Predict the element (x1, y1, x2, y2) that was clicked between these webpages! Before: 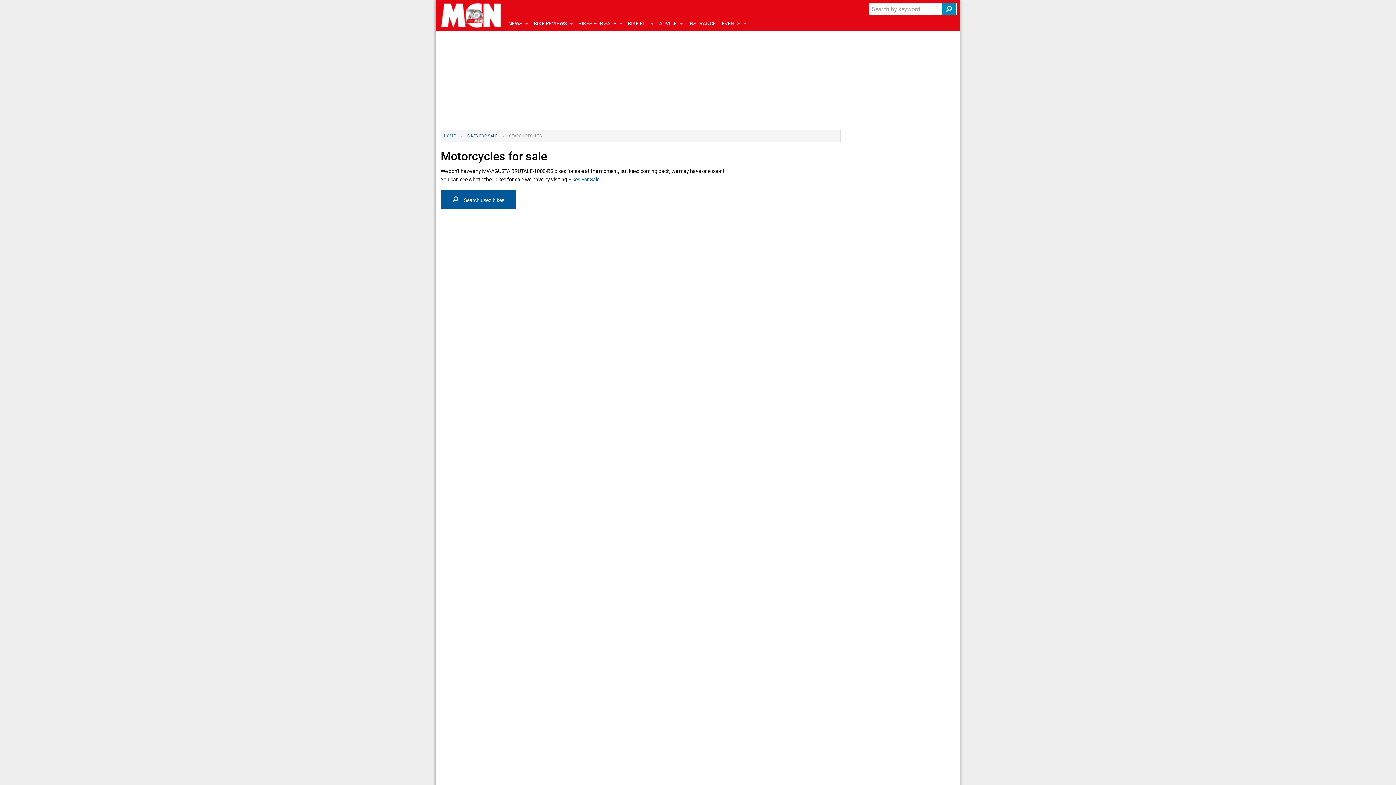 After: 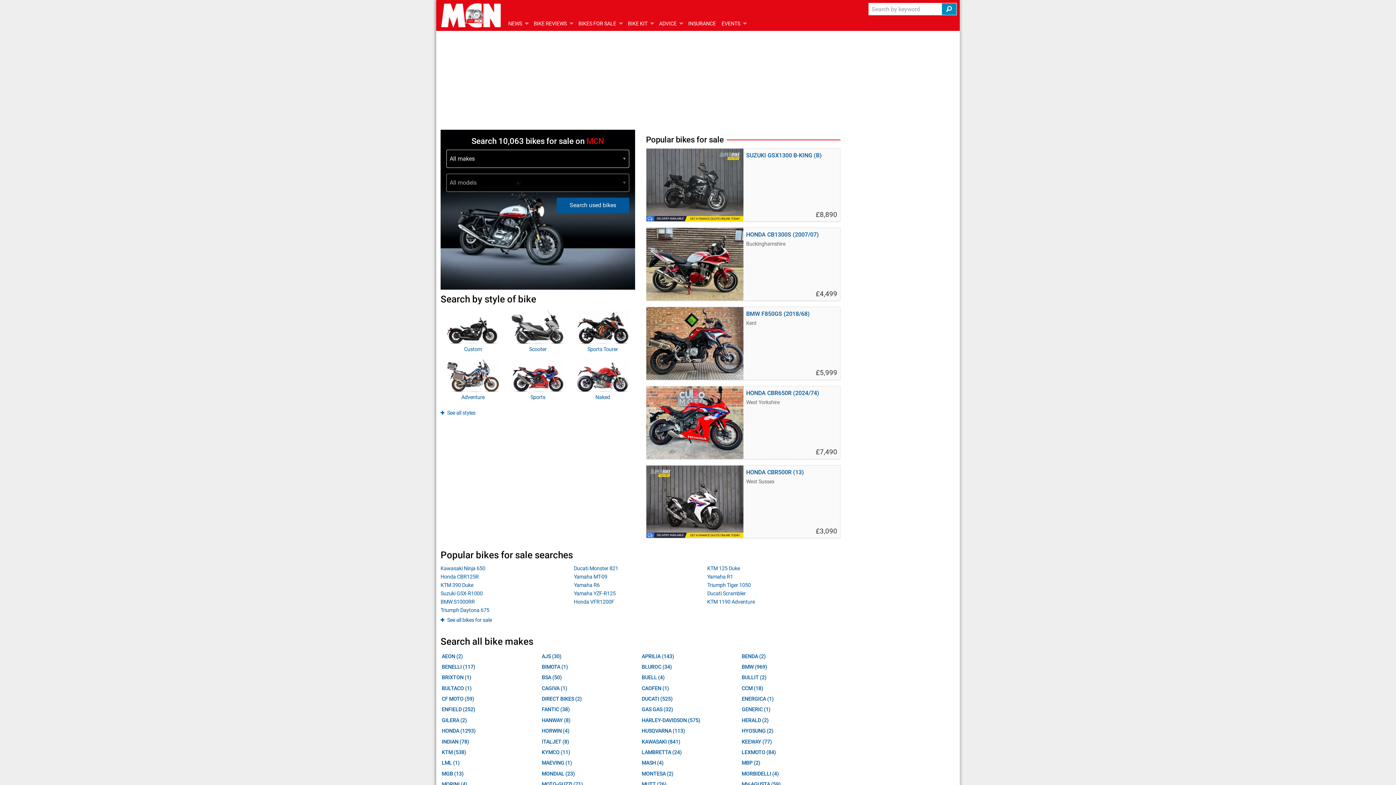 Action: bbox: (440, 189, 516, 209) label:  Search used bikes